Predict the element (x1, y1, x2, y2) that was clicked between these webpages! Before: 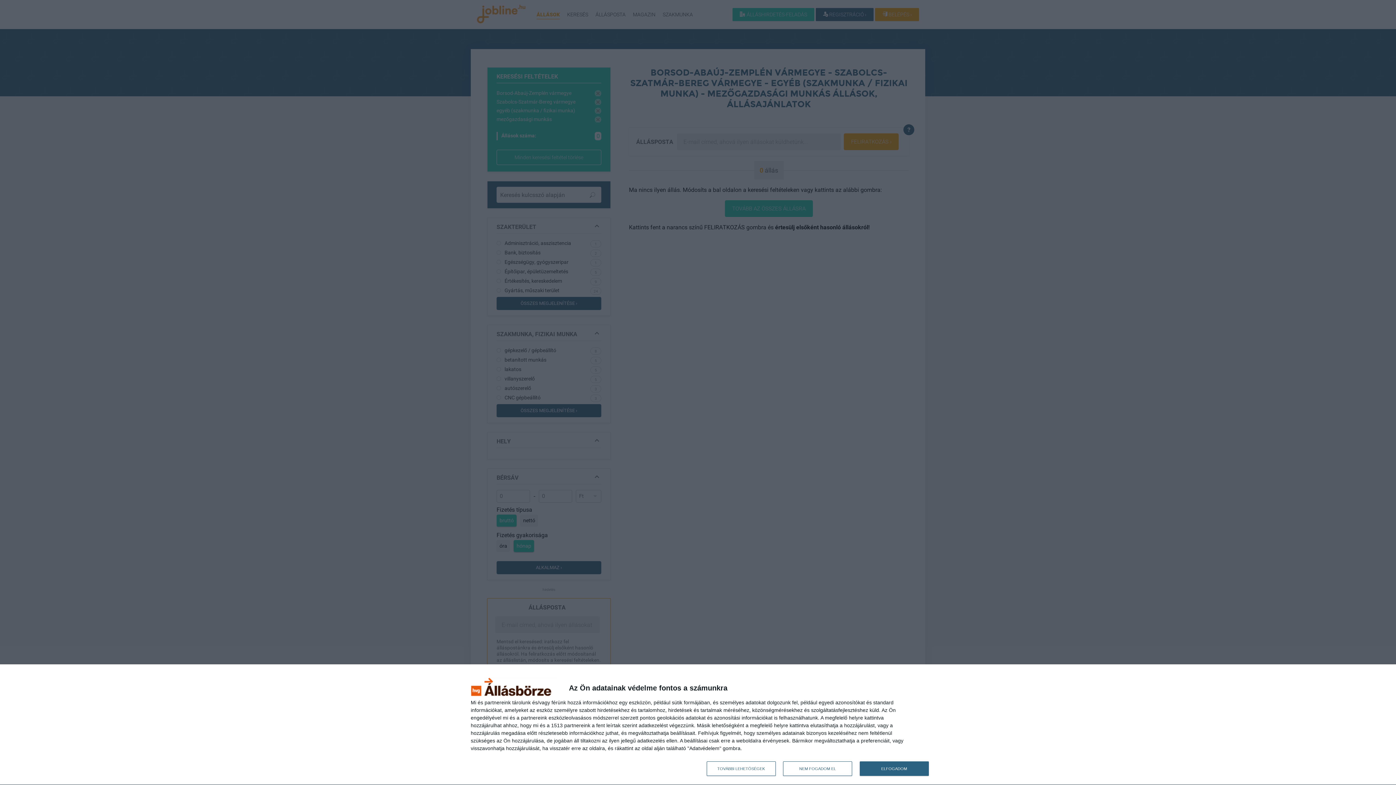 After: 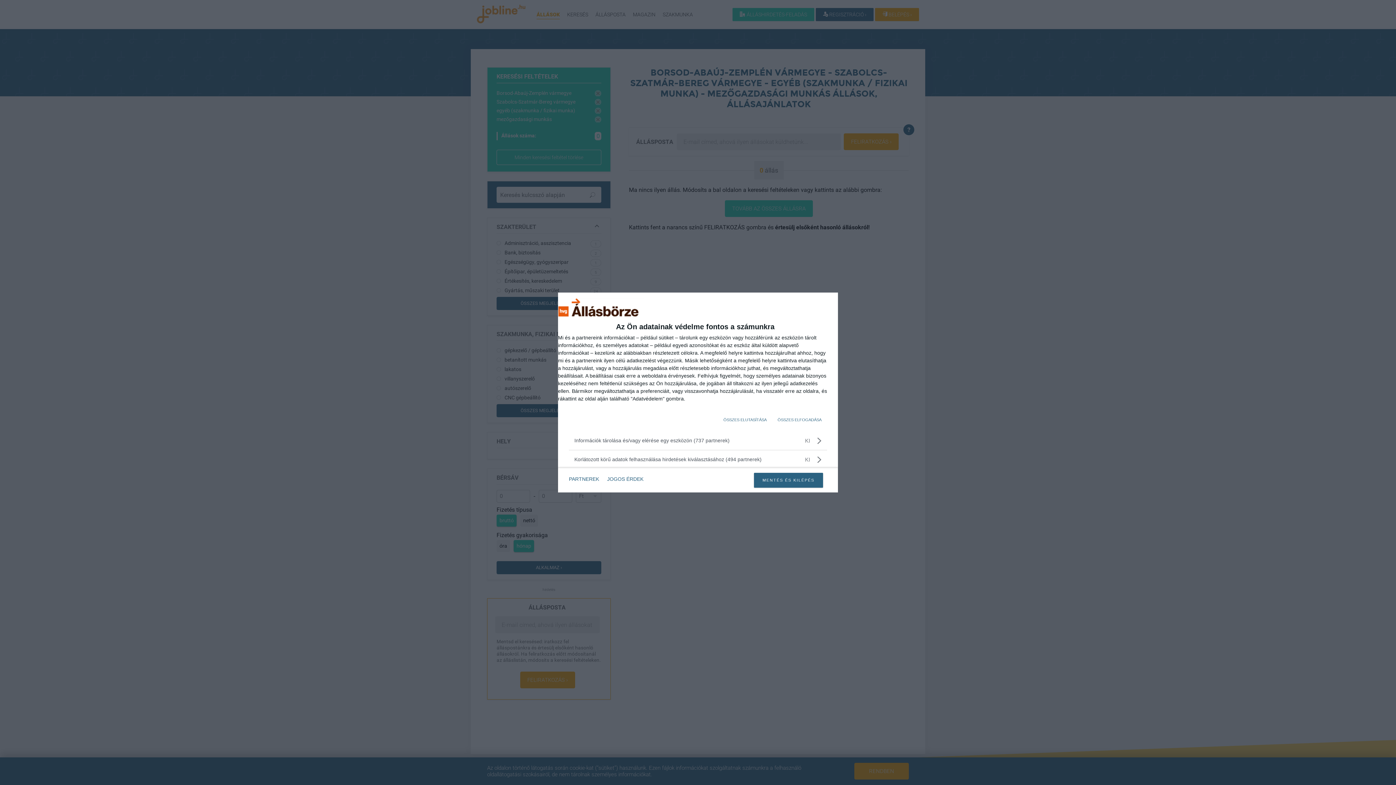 Action: label: TOVÁBBI LEHETŐSÉGEK bbox: (706, 761, 775, 776)